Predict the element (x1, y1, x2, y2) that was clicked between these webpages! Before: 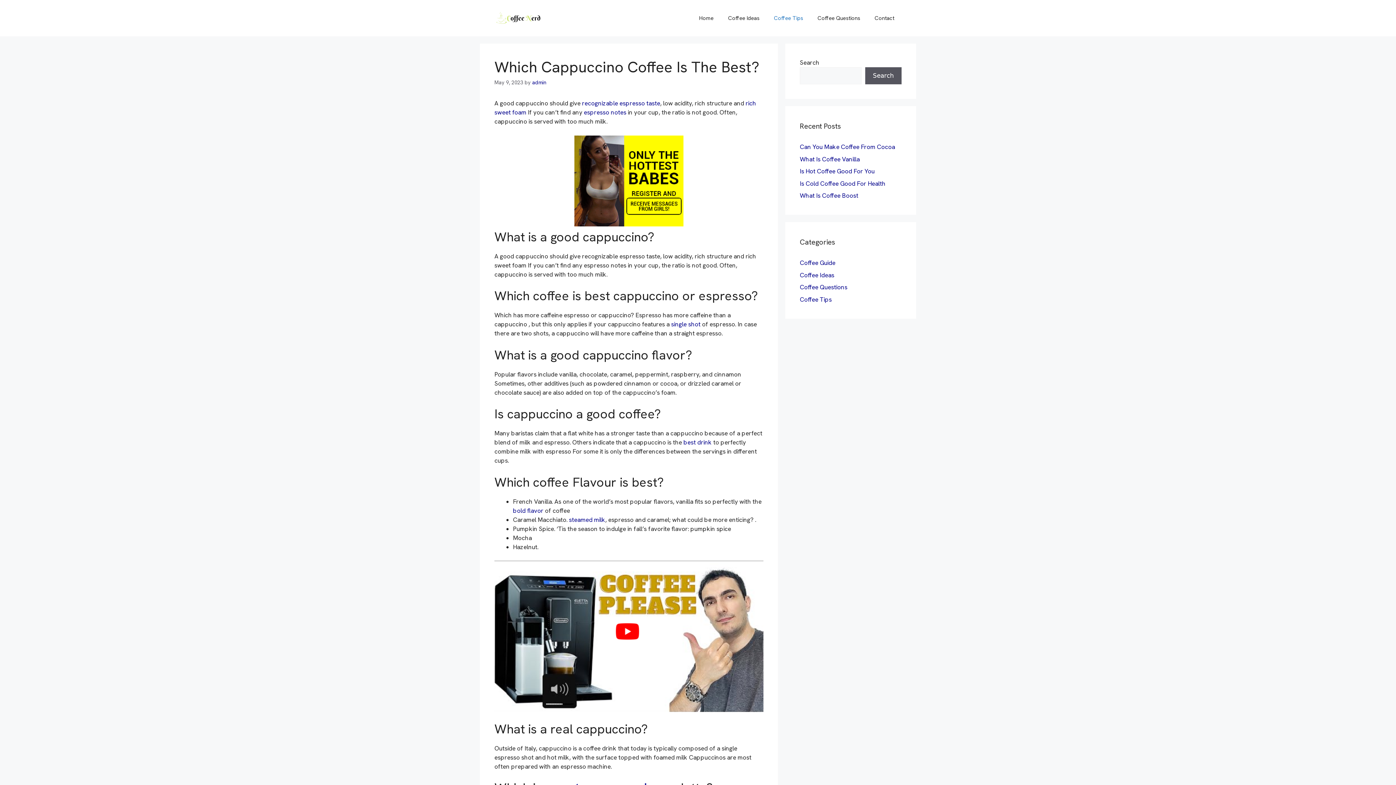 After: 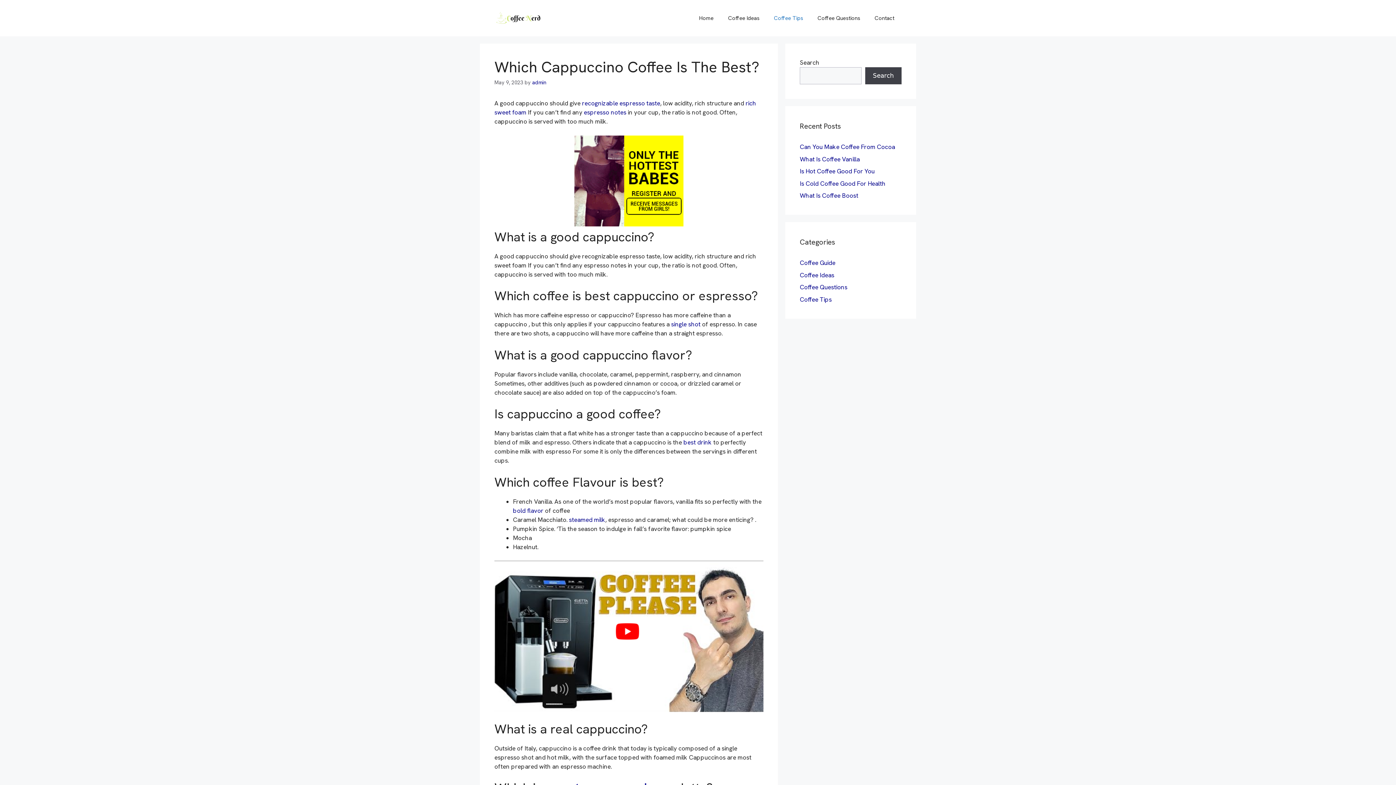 Action: label: Search bbox: (865, 67, 901, 84)